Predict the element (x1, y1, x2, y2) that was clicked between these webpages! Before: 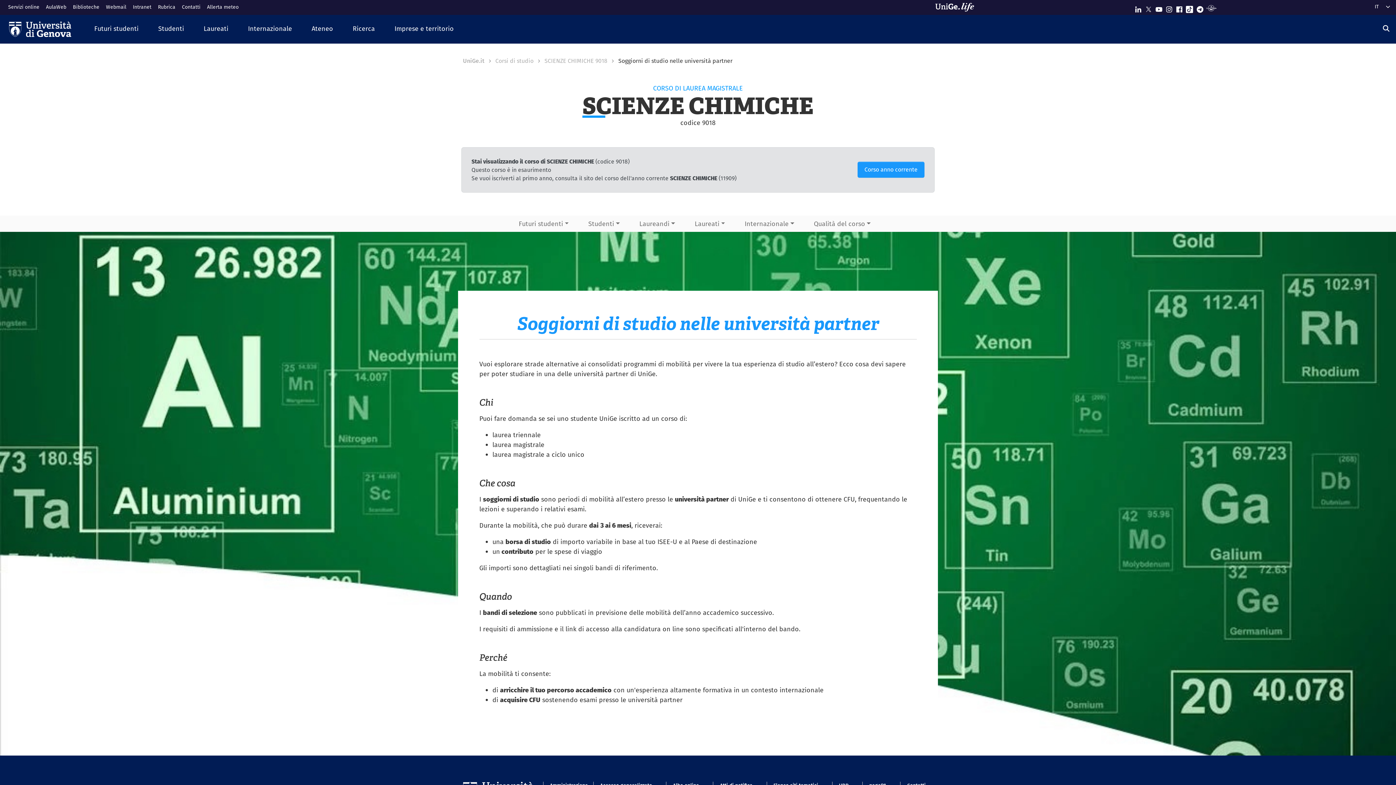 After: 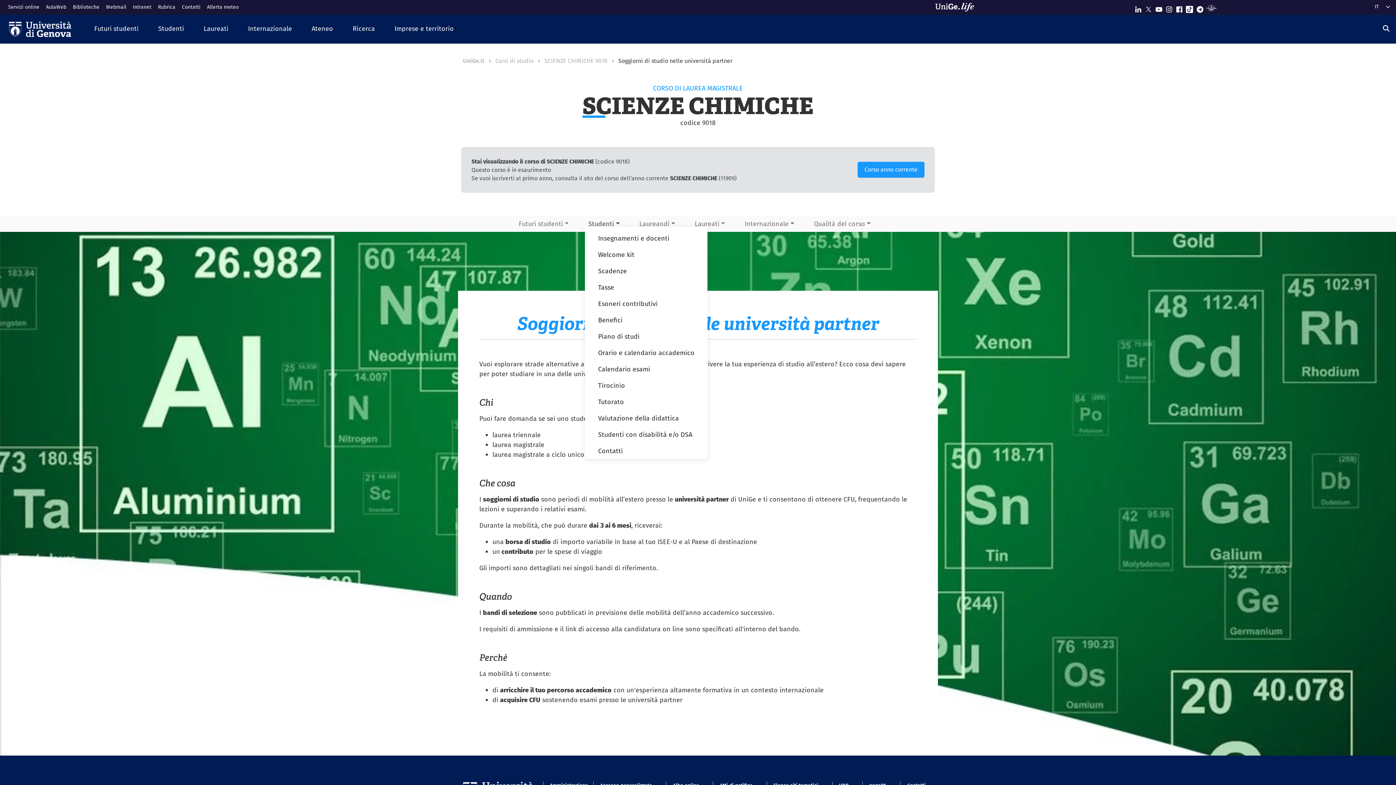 Action: bbox: (585, 215, 623, 231) label: Studenti